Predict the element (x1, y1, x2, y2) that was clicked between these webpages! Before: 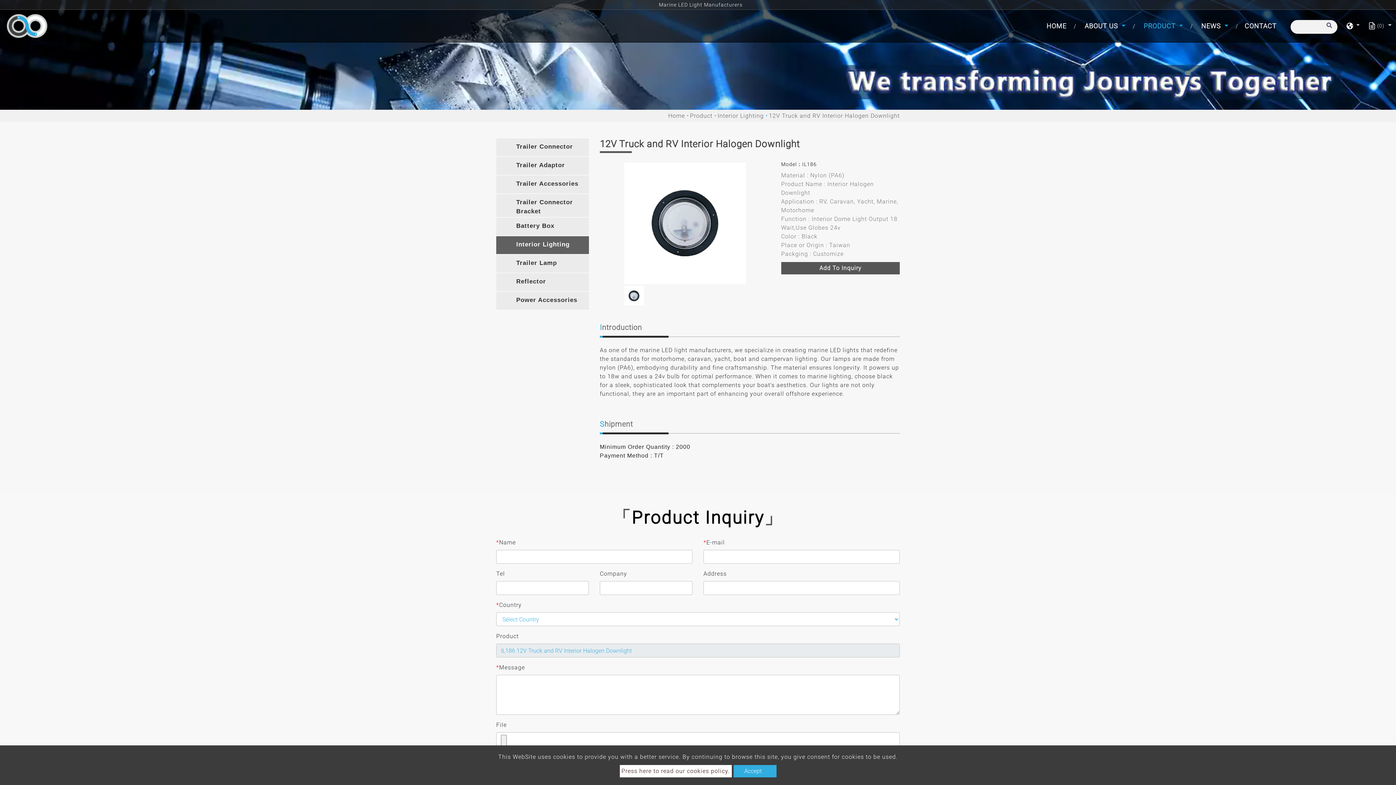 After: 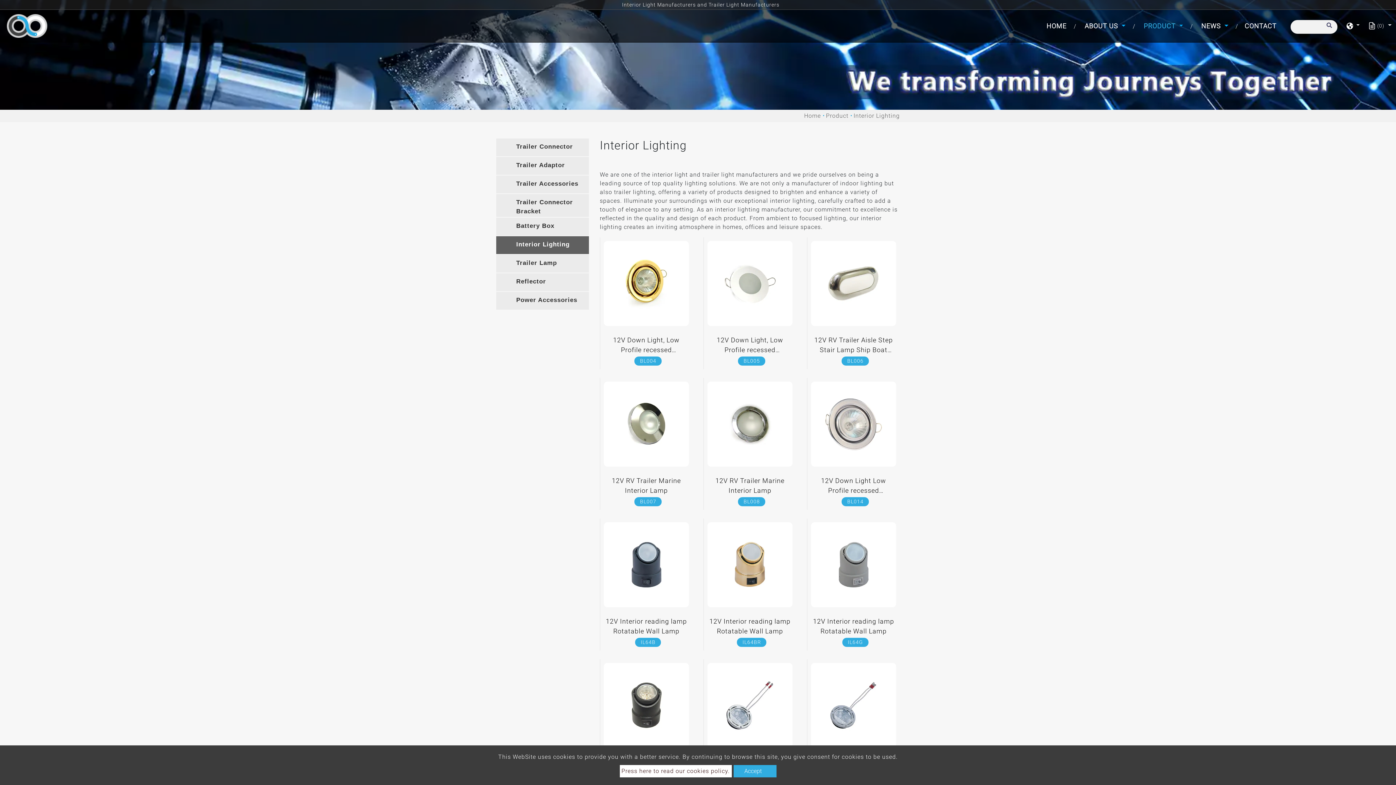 Action: label: Interior Lighting bbox: (496, 236, 589, 254)